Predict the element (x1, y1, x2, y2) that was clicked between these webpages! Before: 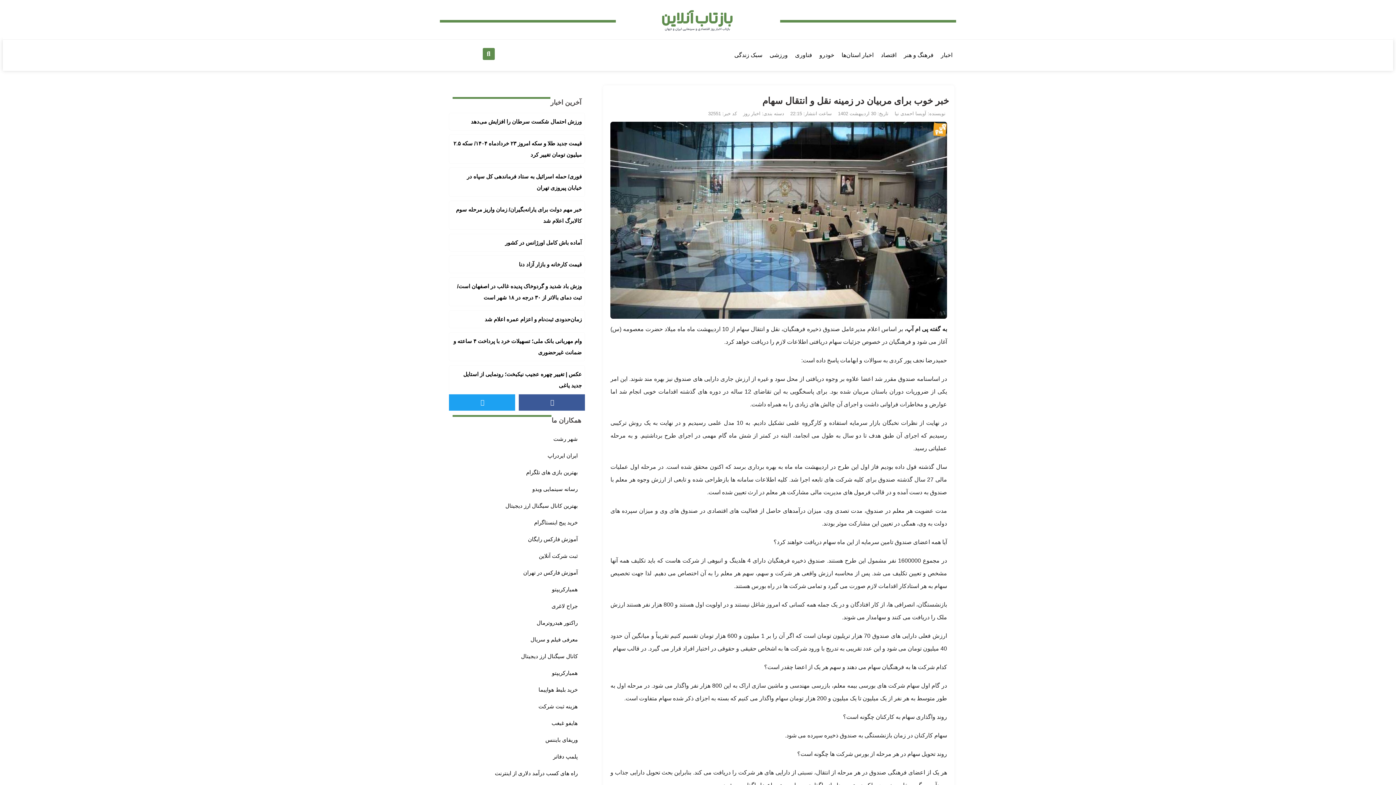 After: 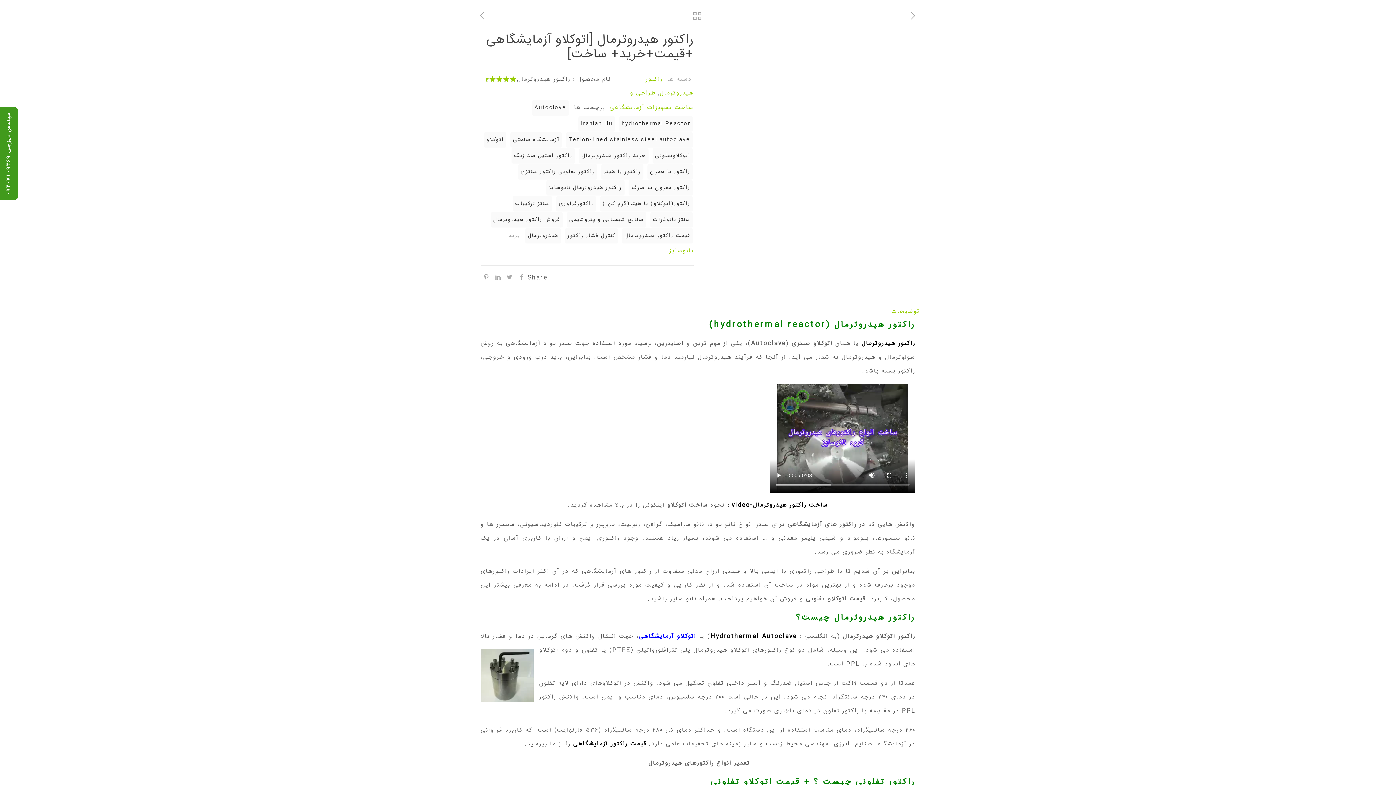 Action: bbox: (449, 614, 585, 631) label: راکتور هیدروترمال